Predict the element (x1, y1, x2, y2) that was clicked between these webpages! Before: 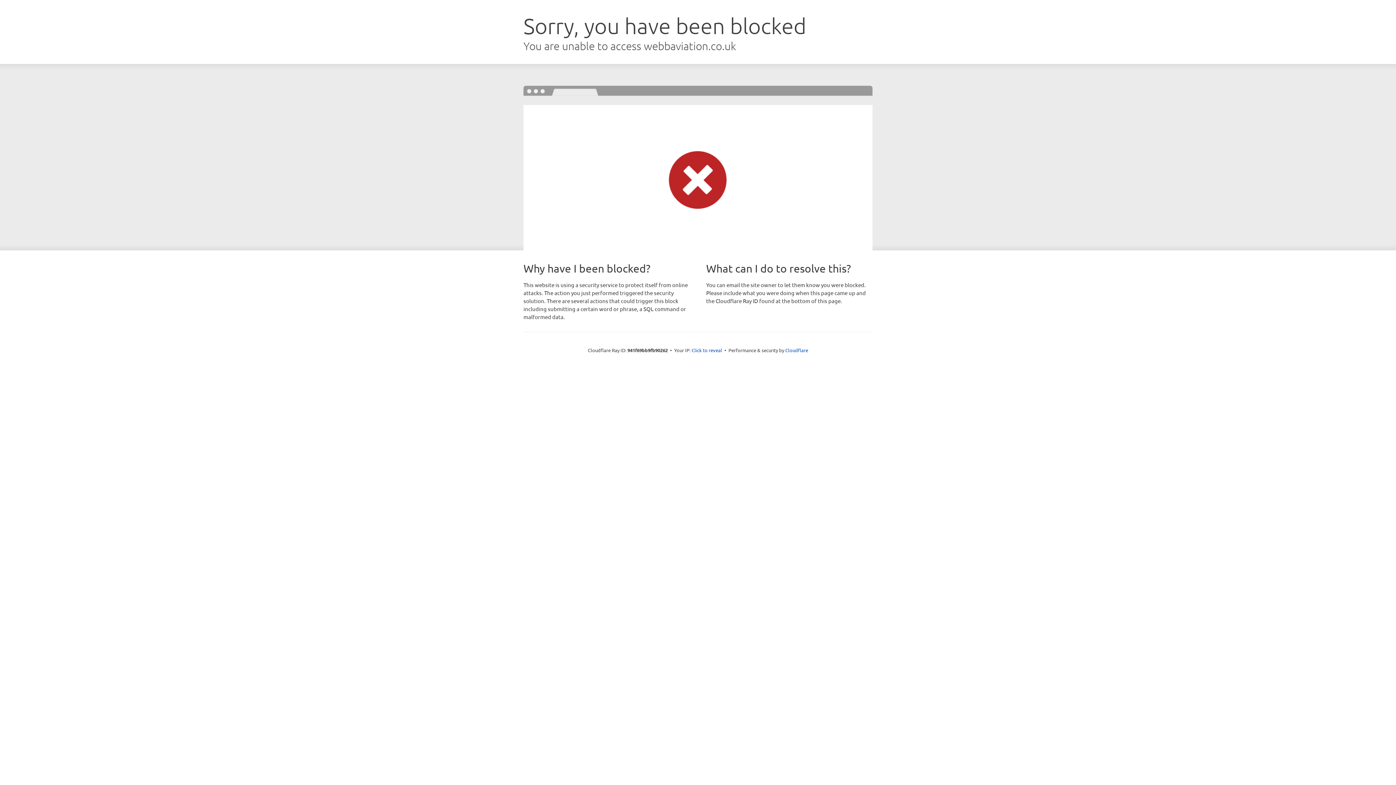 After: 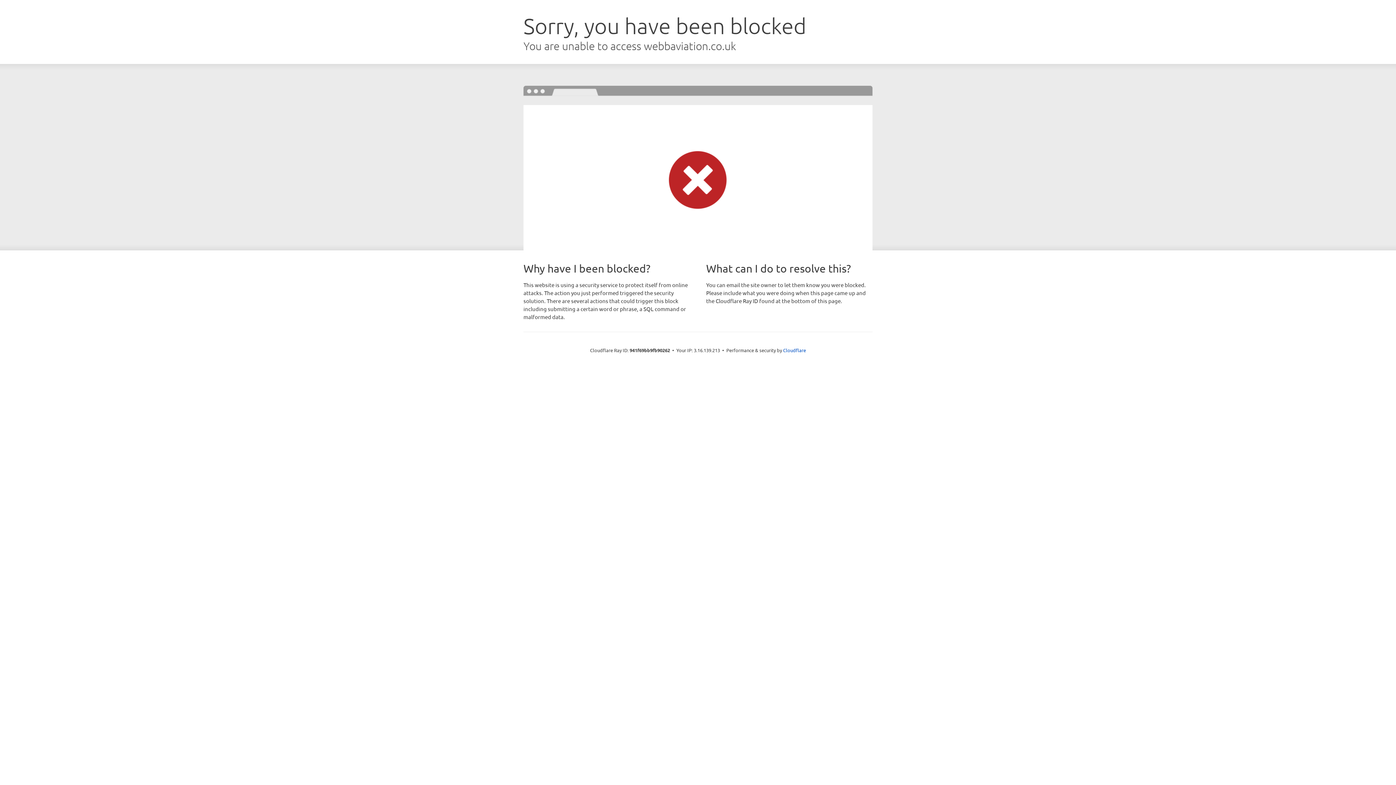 Action: bbox: (691, 346, 722, 353) label: Click to reveal